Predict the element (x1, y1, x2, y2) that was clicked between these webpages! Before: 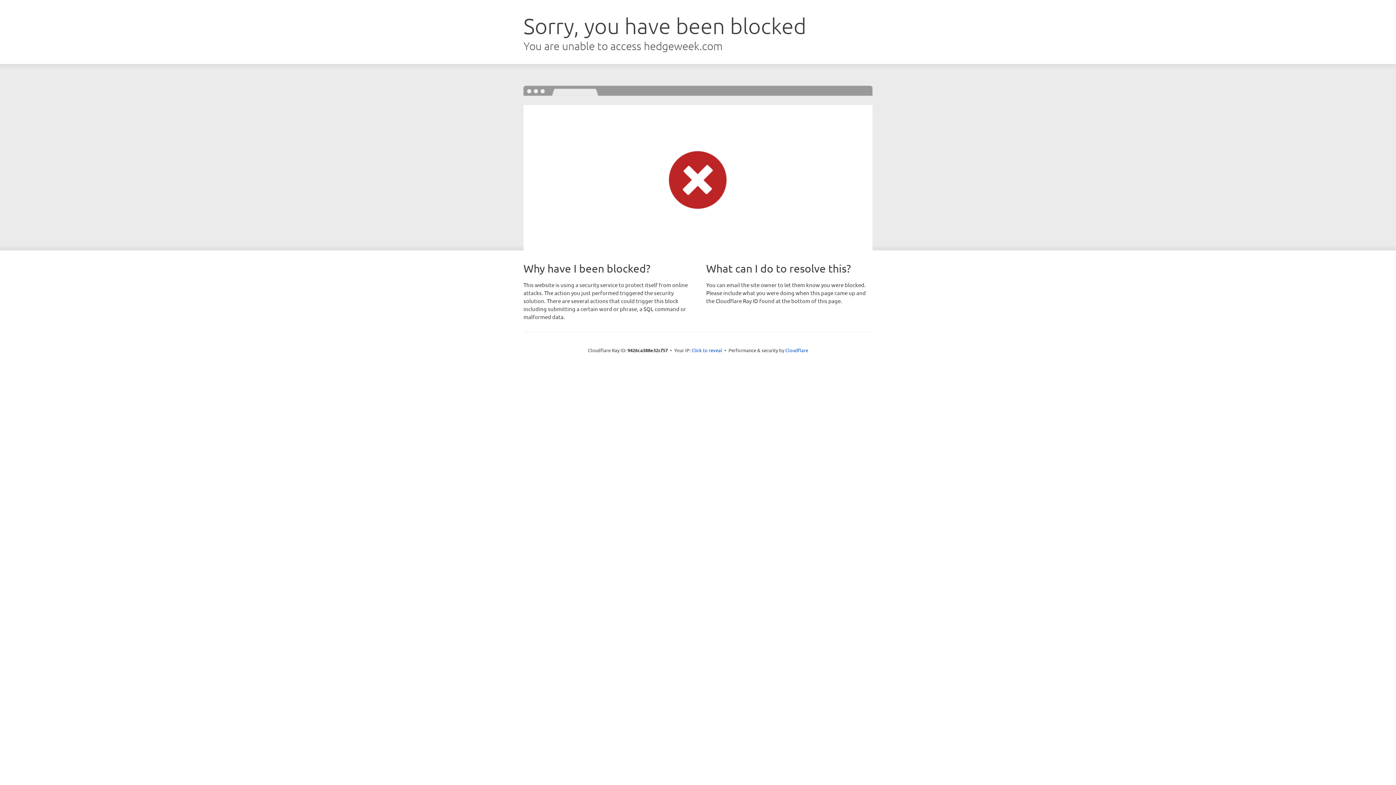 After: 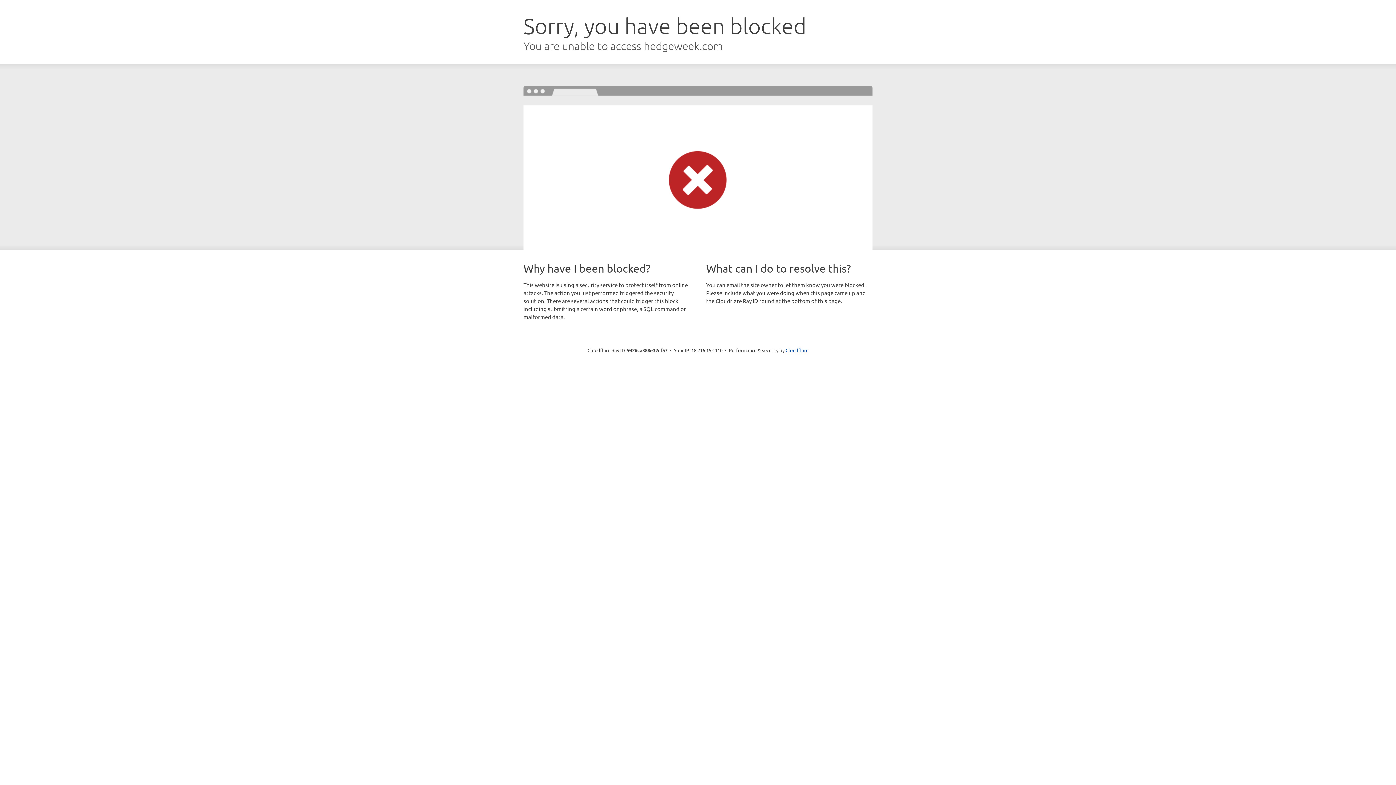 Action: bbox: (691, 346, 722, 353) label: Click to reveal